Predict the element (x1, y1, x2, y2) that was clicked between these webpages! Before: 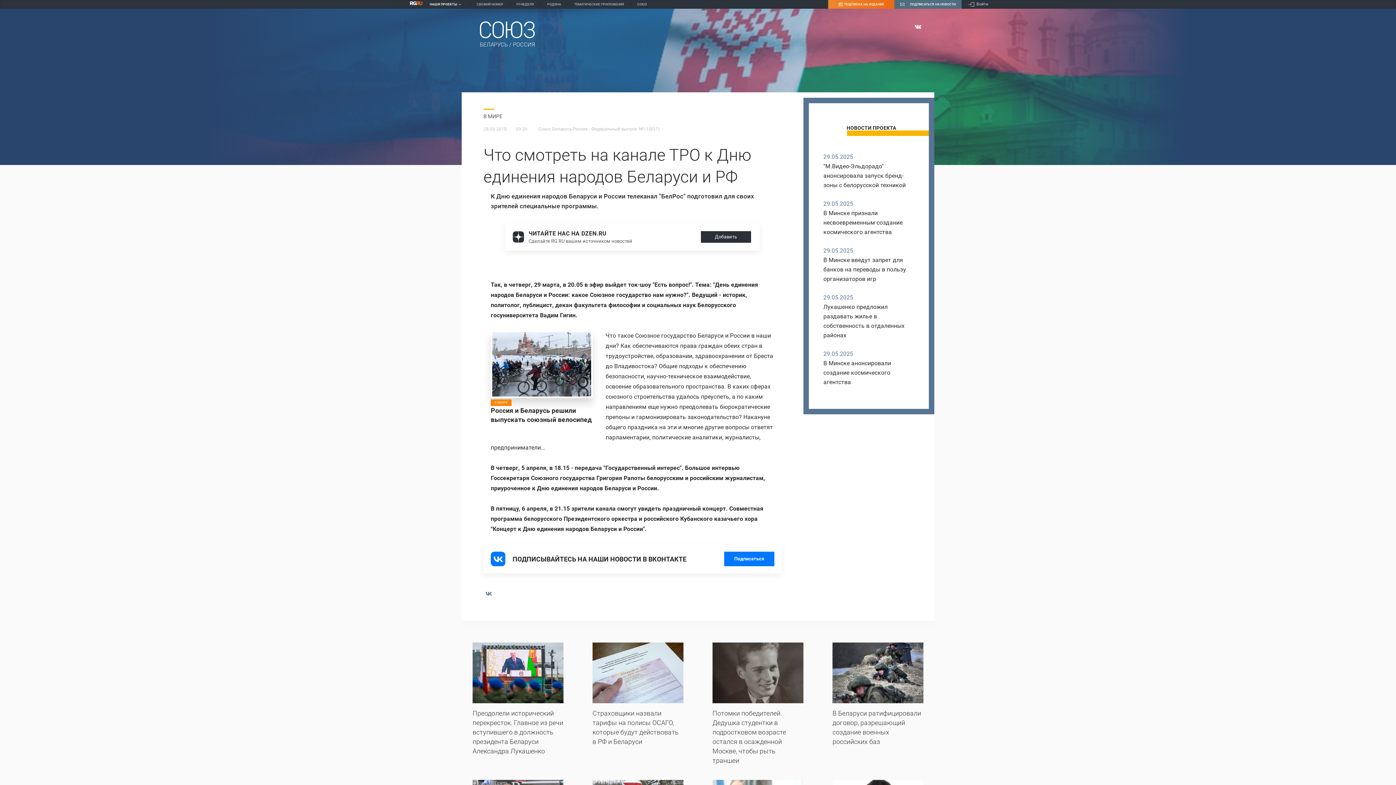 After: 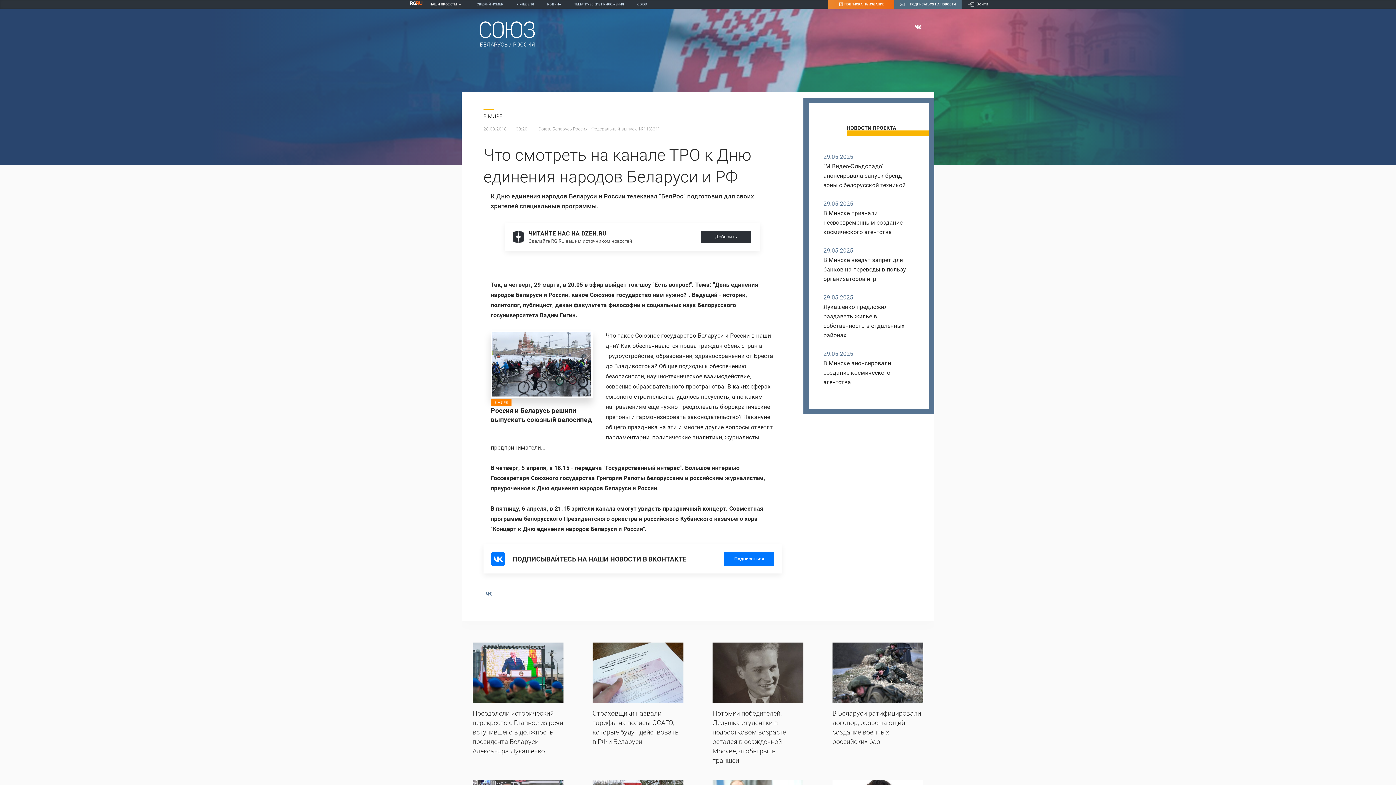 Action: bbox: (912, 22, 923, 33)